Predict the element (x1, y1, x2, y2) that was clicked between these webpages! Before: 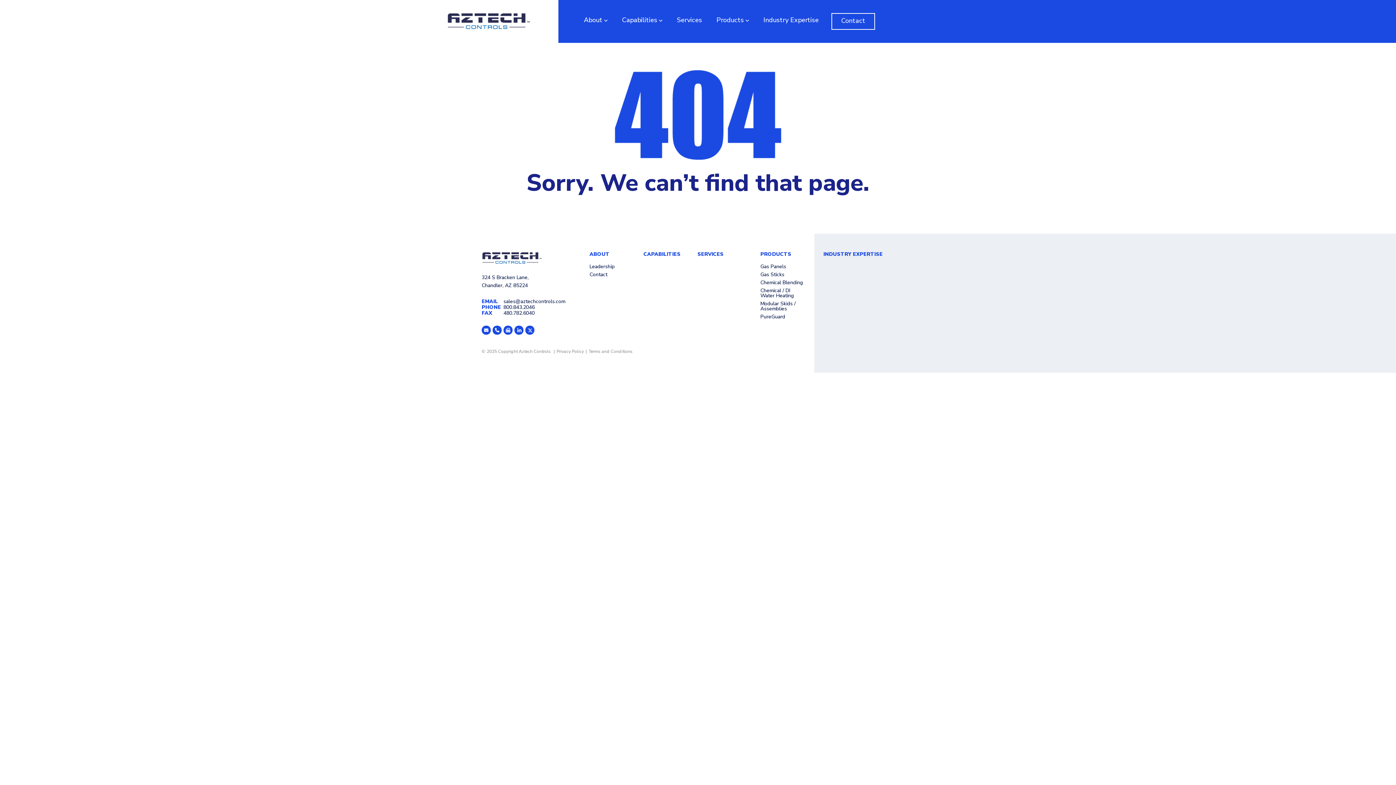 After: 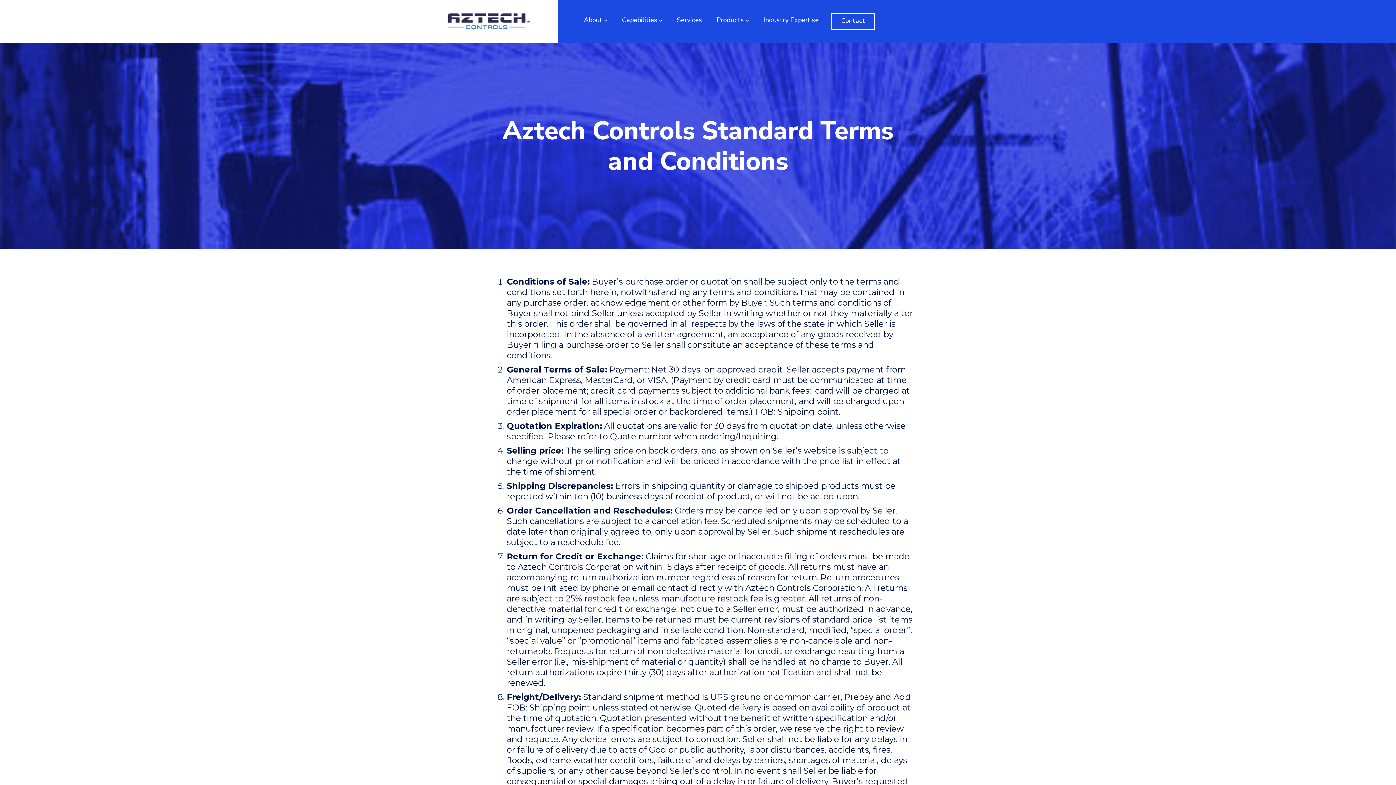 Action: label: Terms and Conditions bbox: (588, 348, 632, 354)